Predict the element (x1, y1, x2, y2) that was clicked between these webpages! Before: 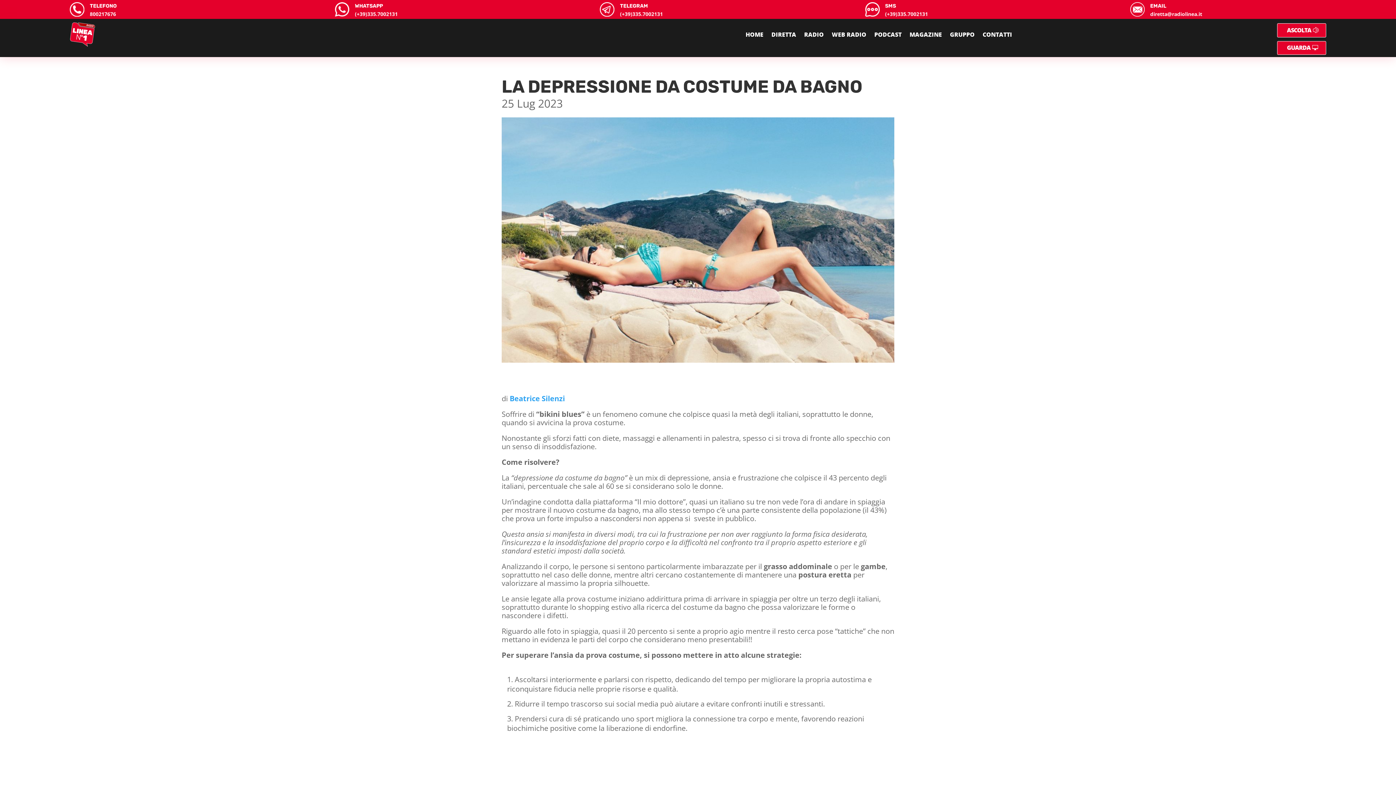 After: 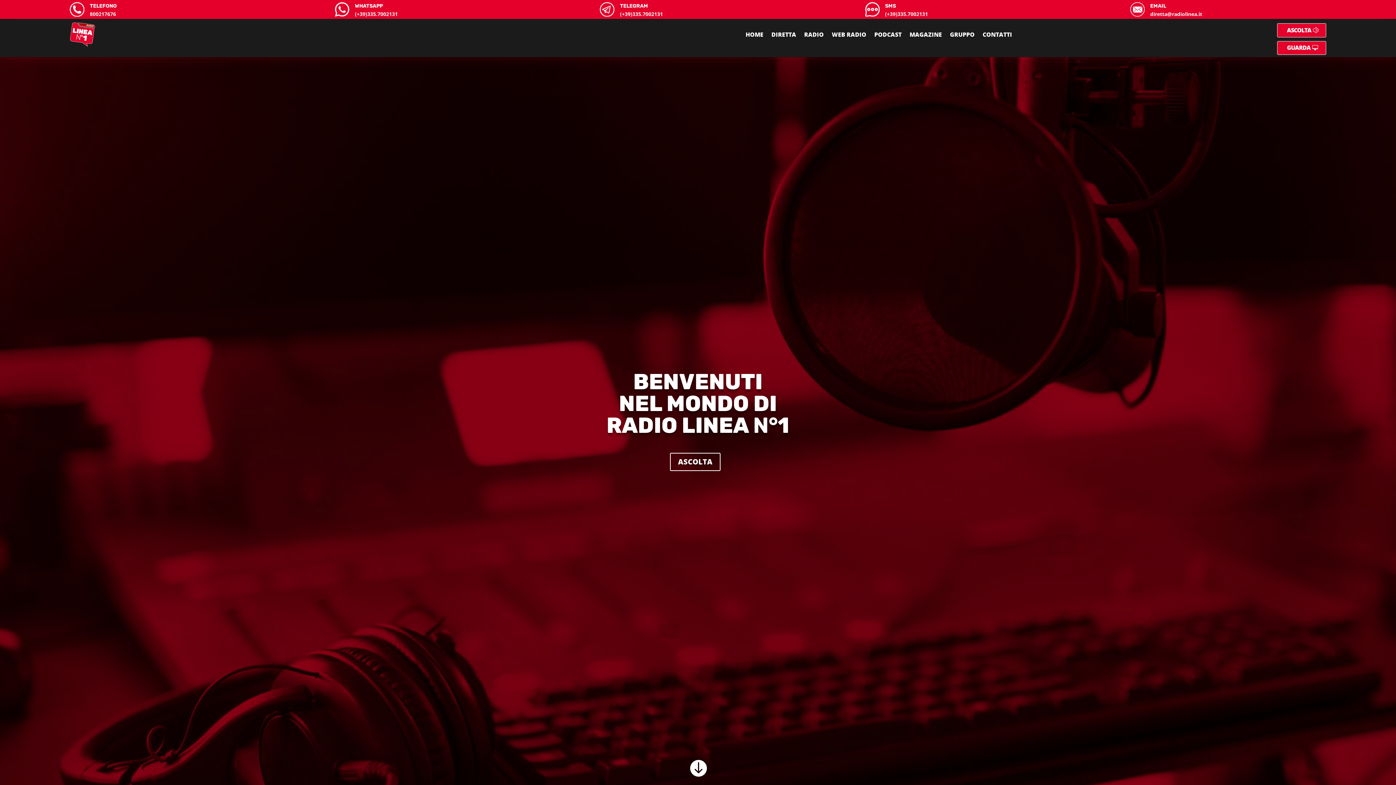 Action: bbox: (69, 21, 95, 47)